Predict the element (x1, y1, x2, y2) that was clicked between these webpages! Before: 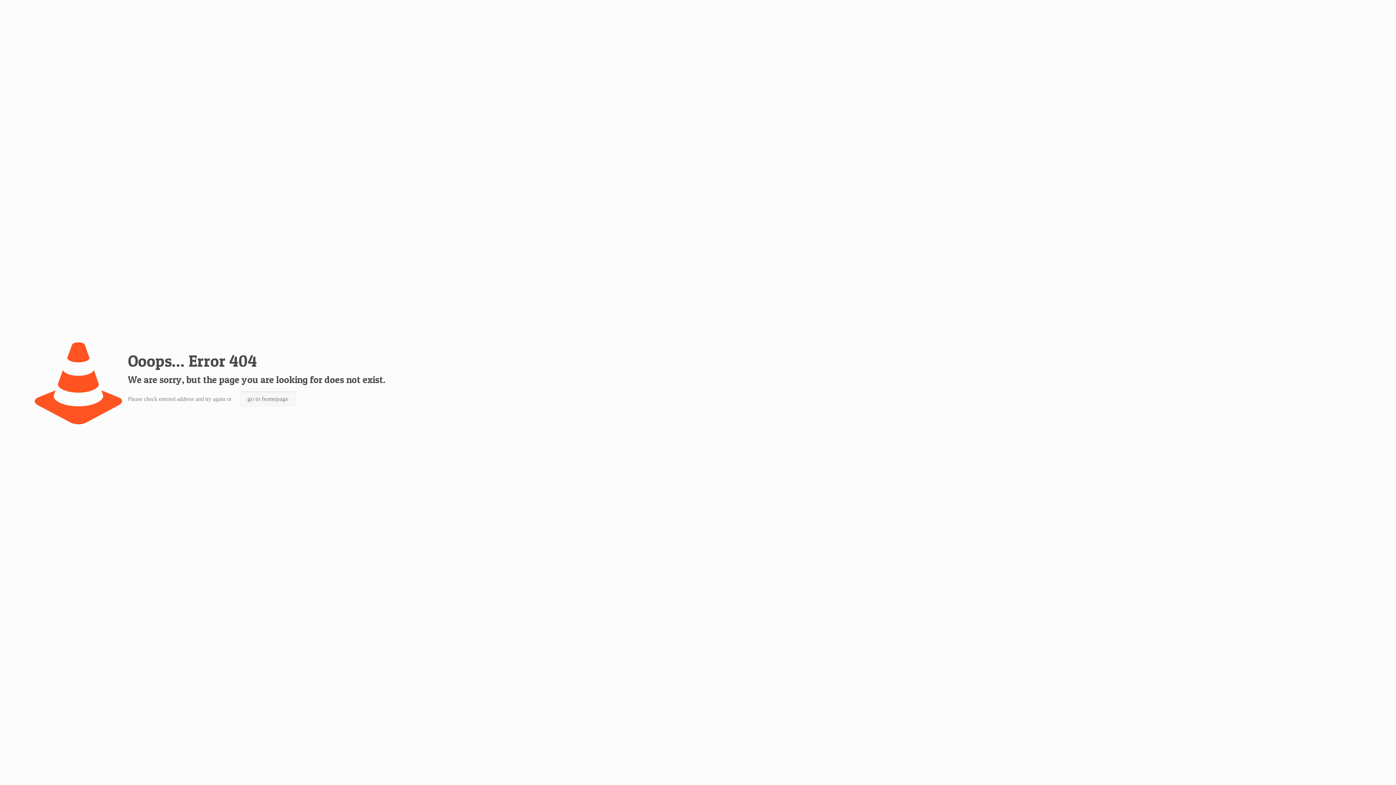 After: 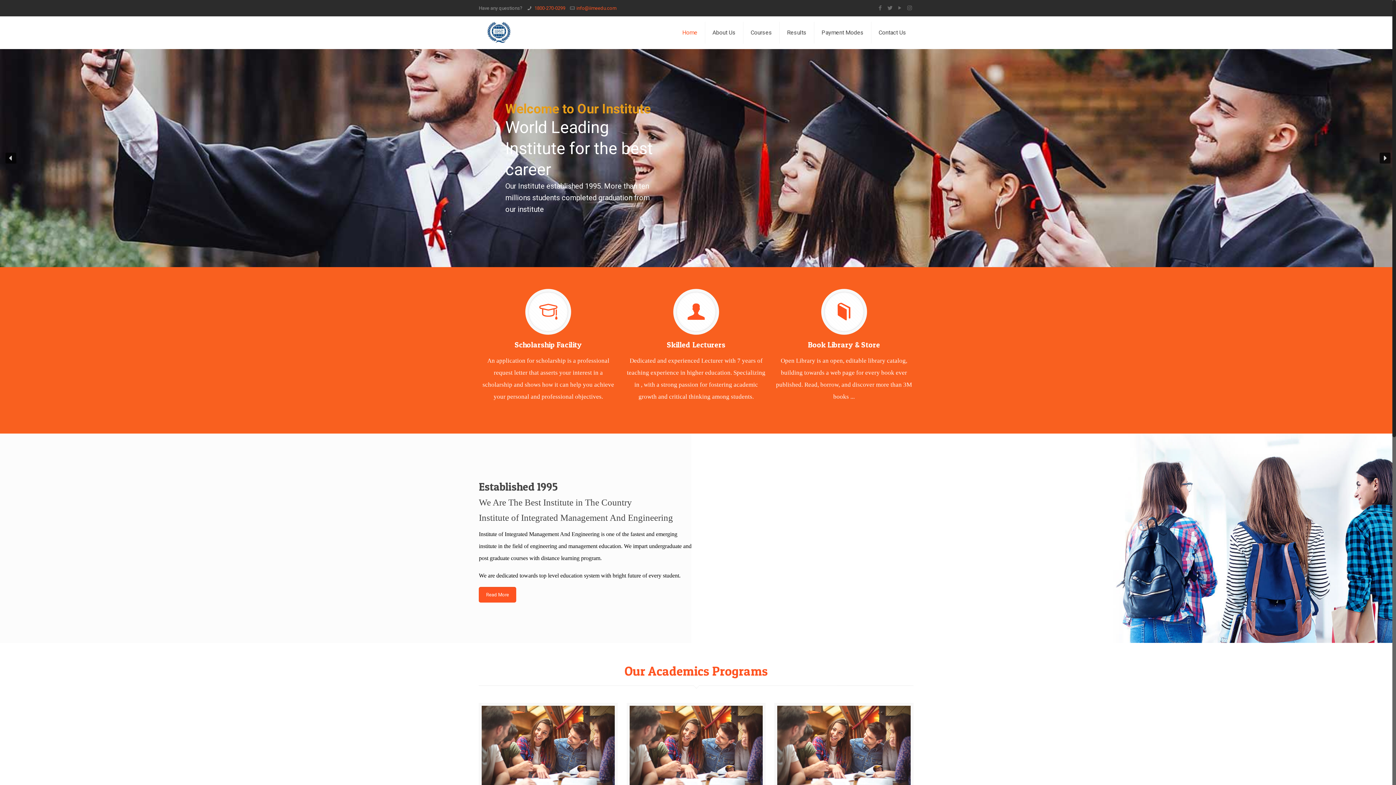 Action: bbox: (240, 391, 295, 406) label: go to homepage